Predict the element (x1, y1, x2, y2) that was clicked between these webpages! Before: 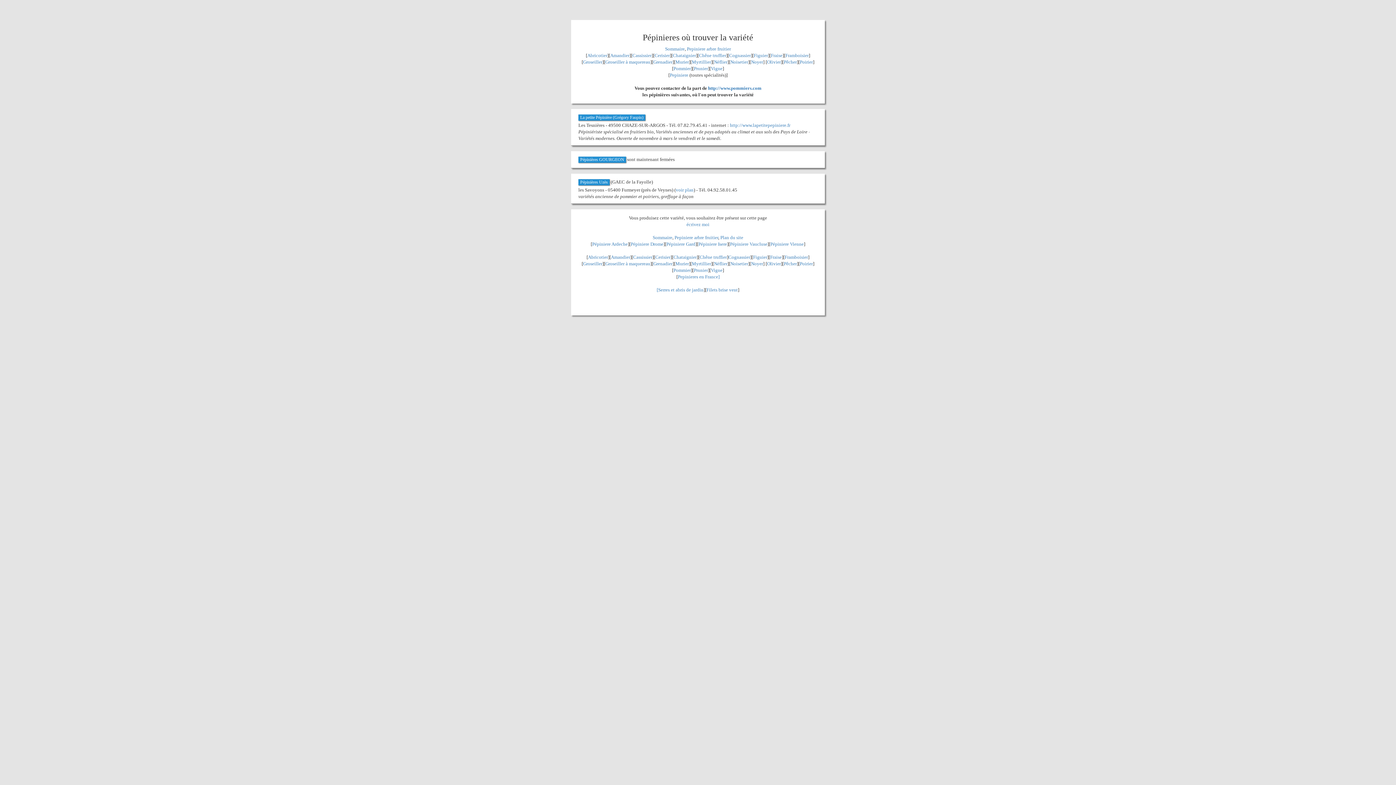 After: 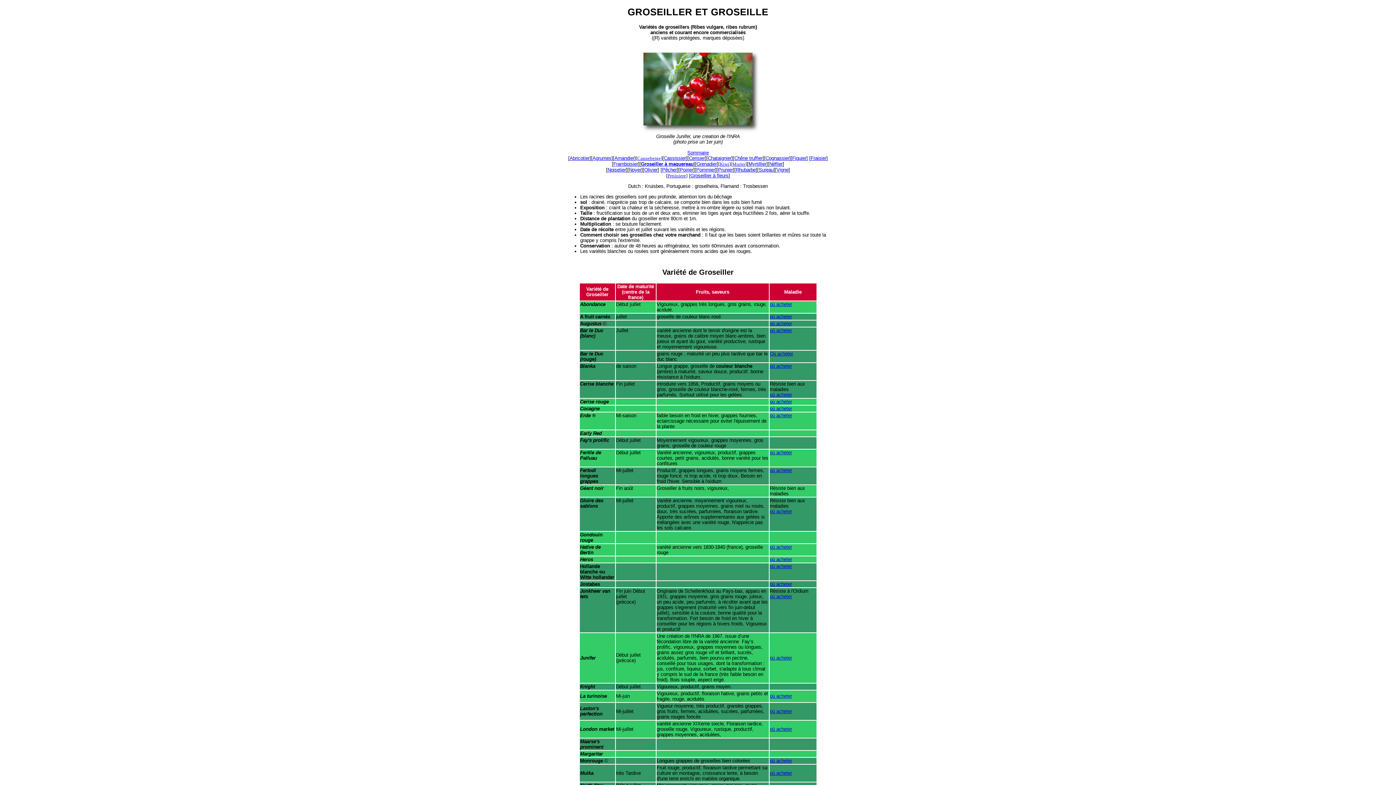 Action: bbox: (583, 59, 602, 64) label: Groseiller